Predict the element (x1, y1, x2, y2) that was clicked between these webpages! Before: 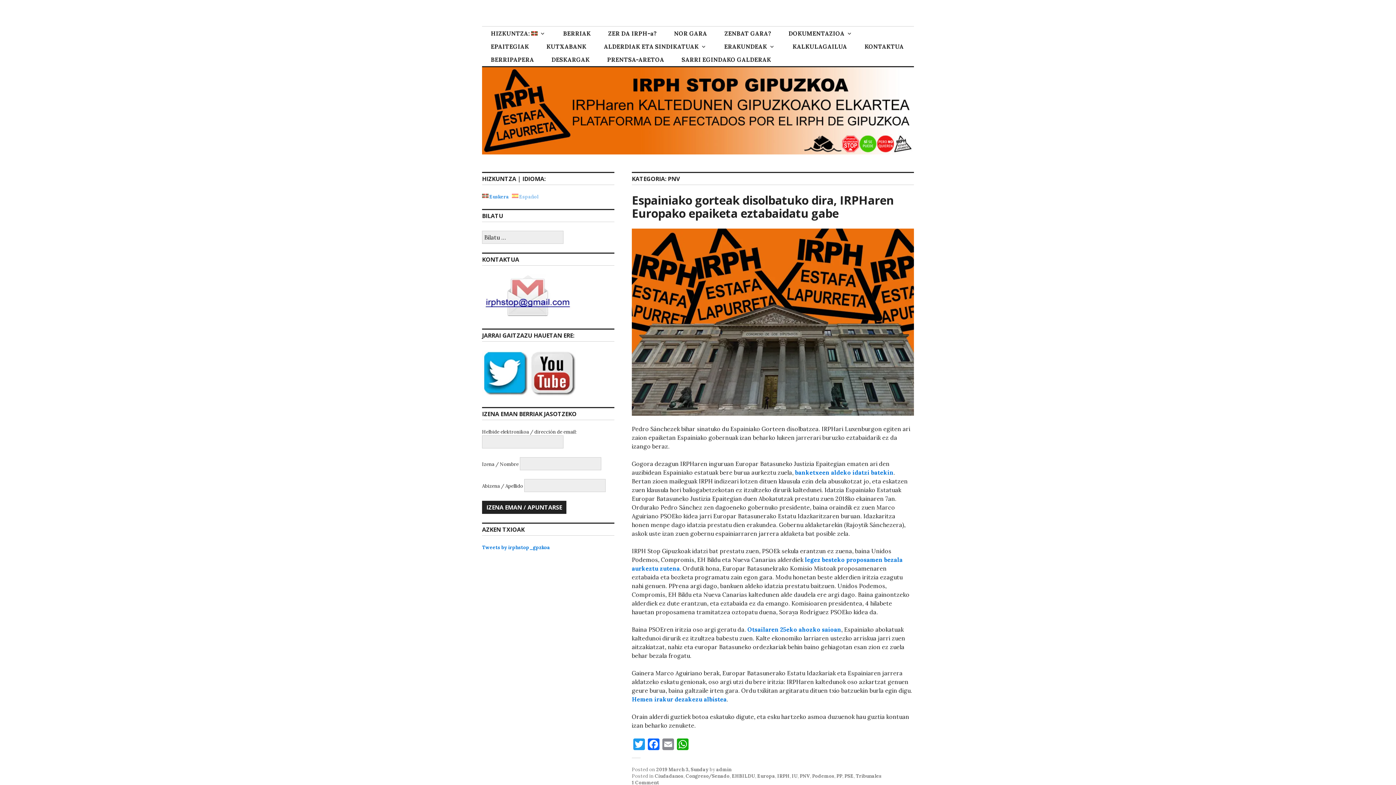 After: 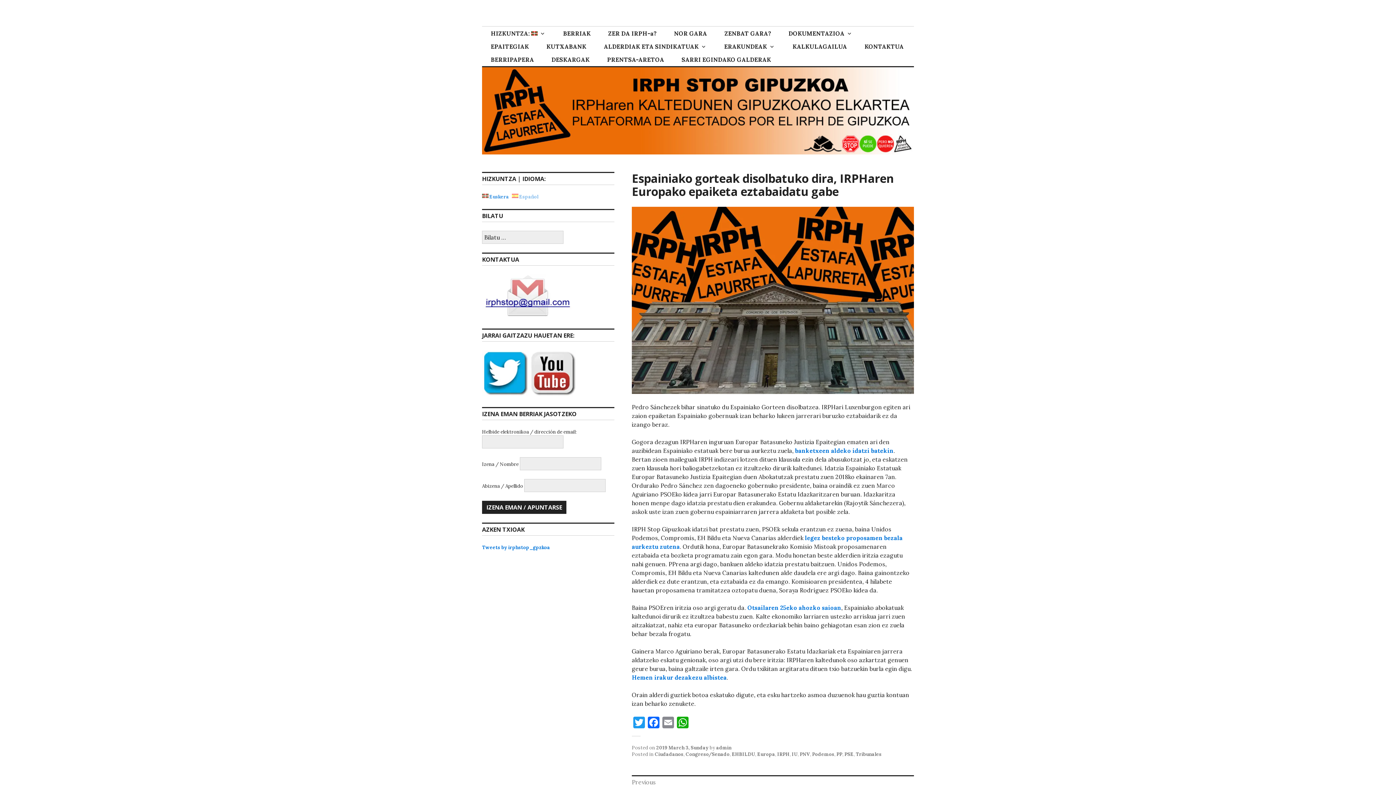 Action: bbox: (656, 766, 708, 772) label: 2019 March 3, Sunday